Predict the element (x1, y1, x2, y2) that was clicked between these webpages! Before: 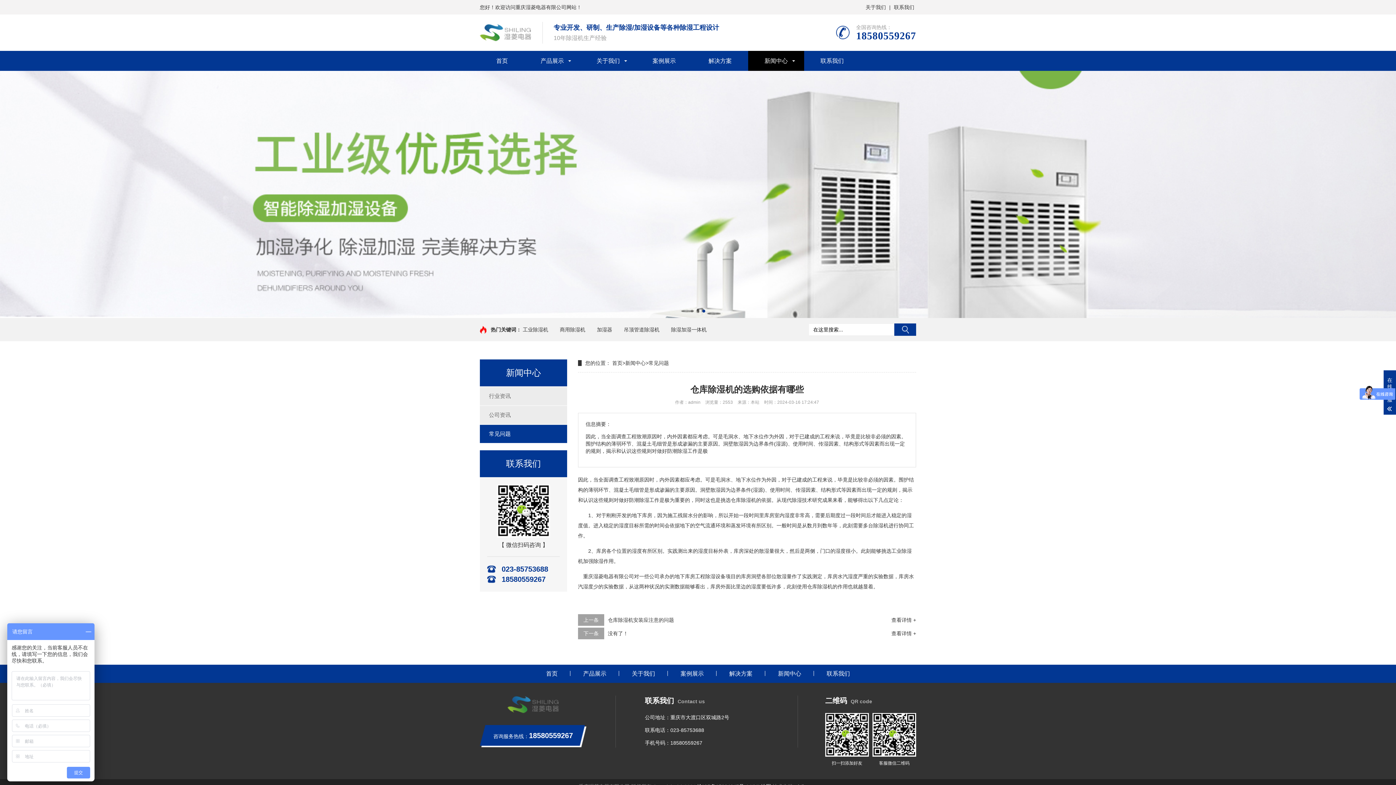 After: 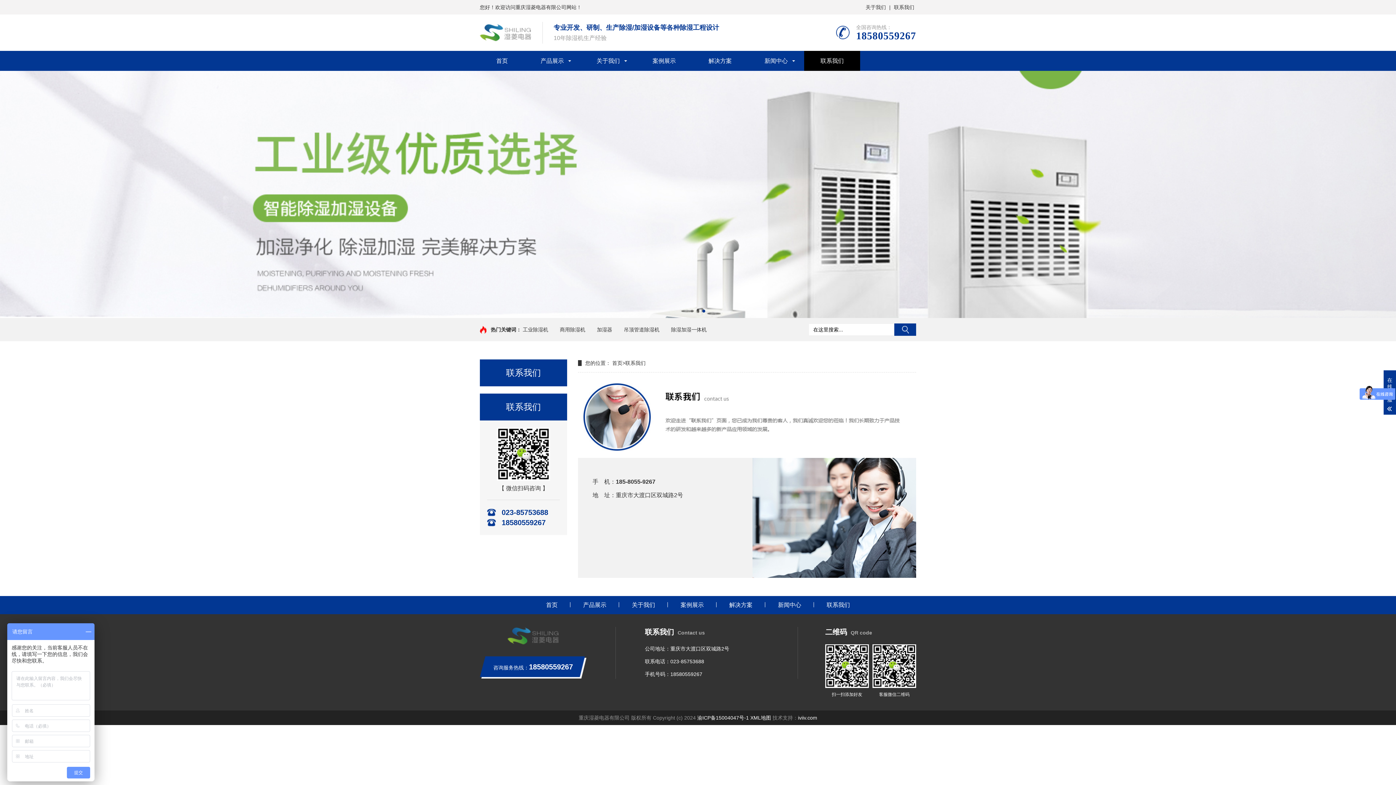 Action: bbox: (892, 2, 916, 12) label: 联系我们